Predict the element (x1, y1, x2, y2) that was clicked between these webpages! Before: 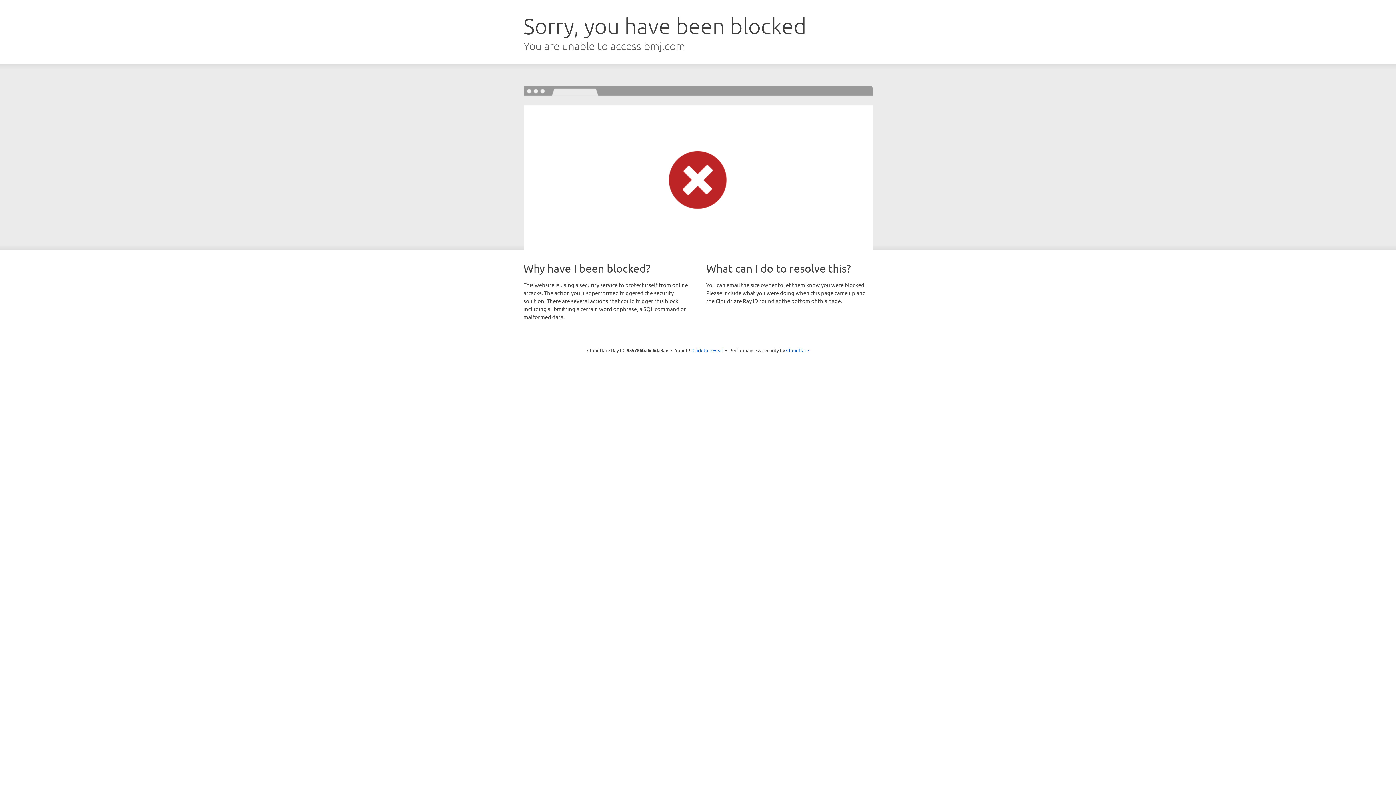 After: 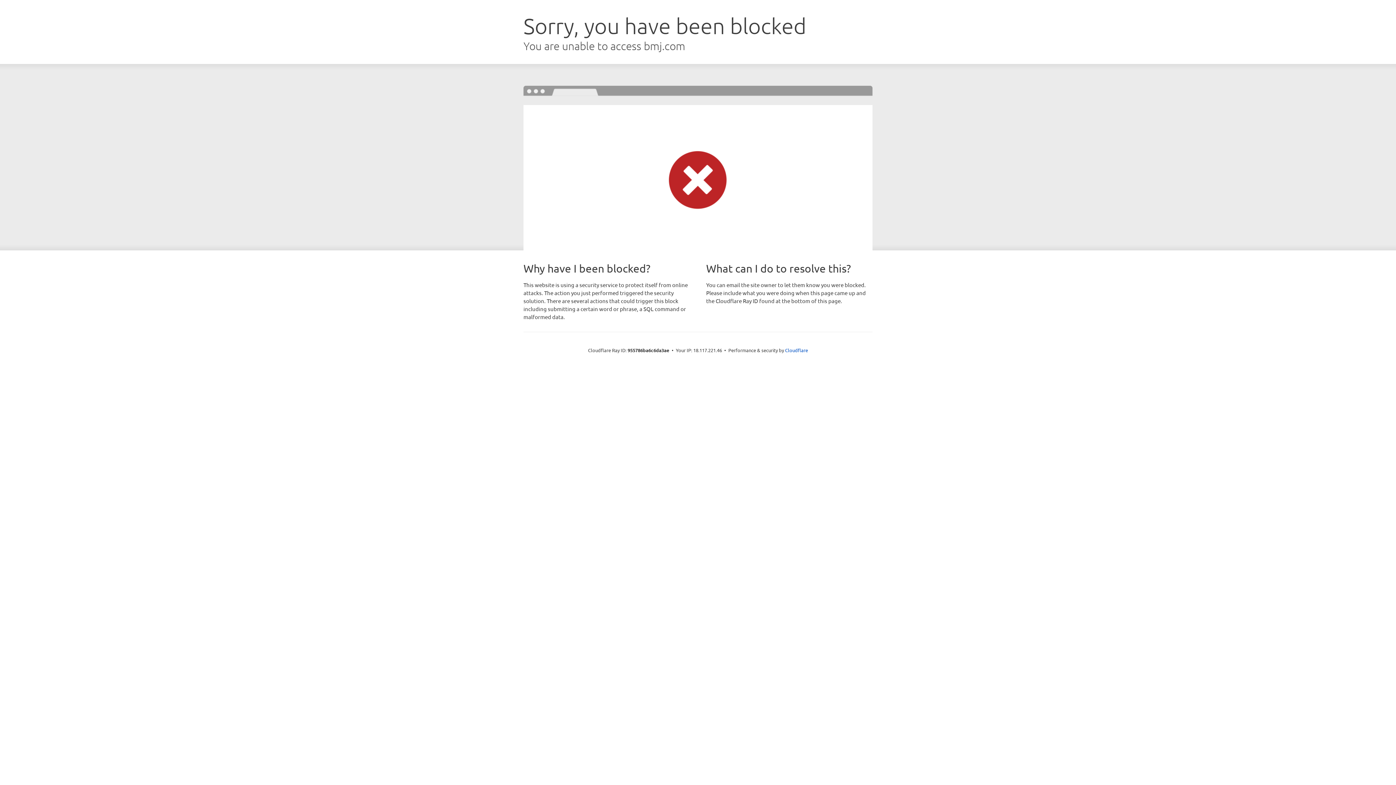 Action: label: Click to reveal bbox: (692, 346, 723, 353)